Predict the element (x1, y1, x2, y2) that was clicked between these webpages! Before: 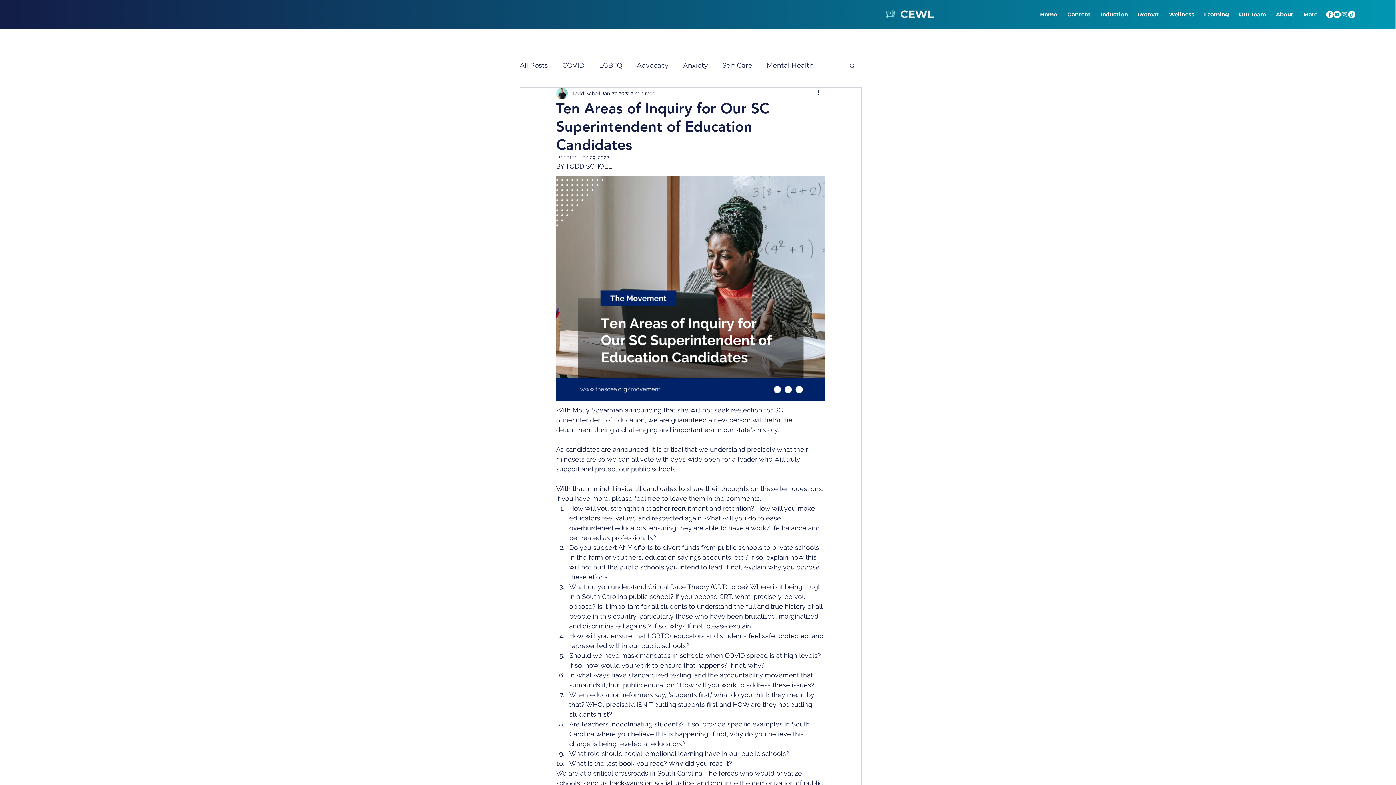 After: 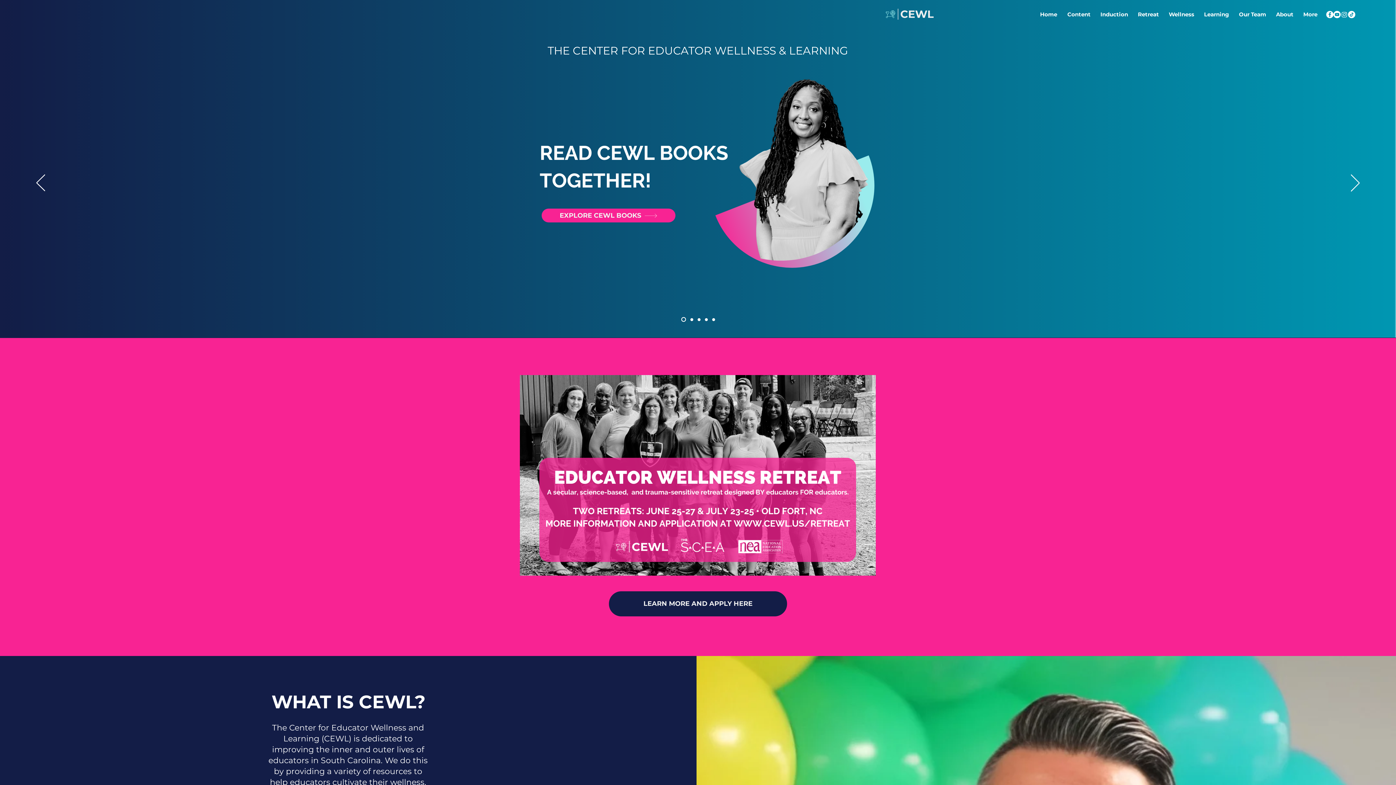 Action: label: Advocacy bbox: (637, 59, 668, 71)